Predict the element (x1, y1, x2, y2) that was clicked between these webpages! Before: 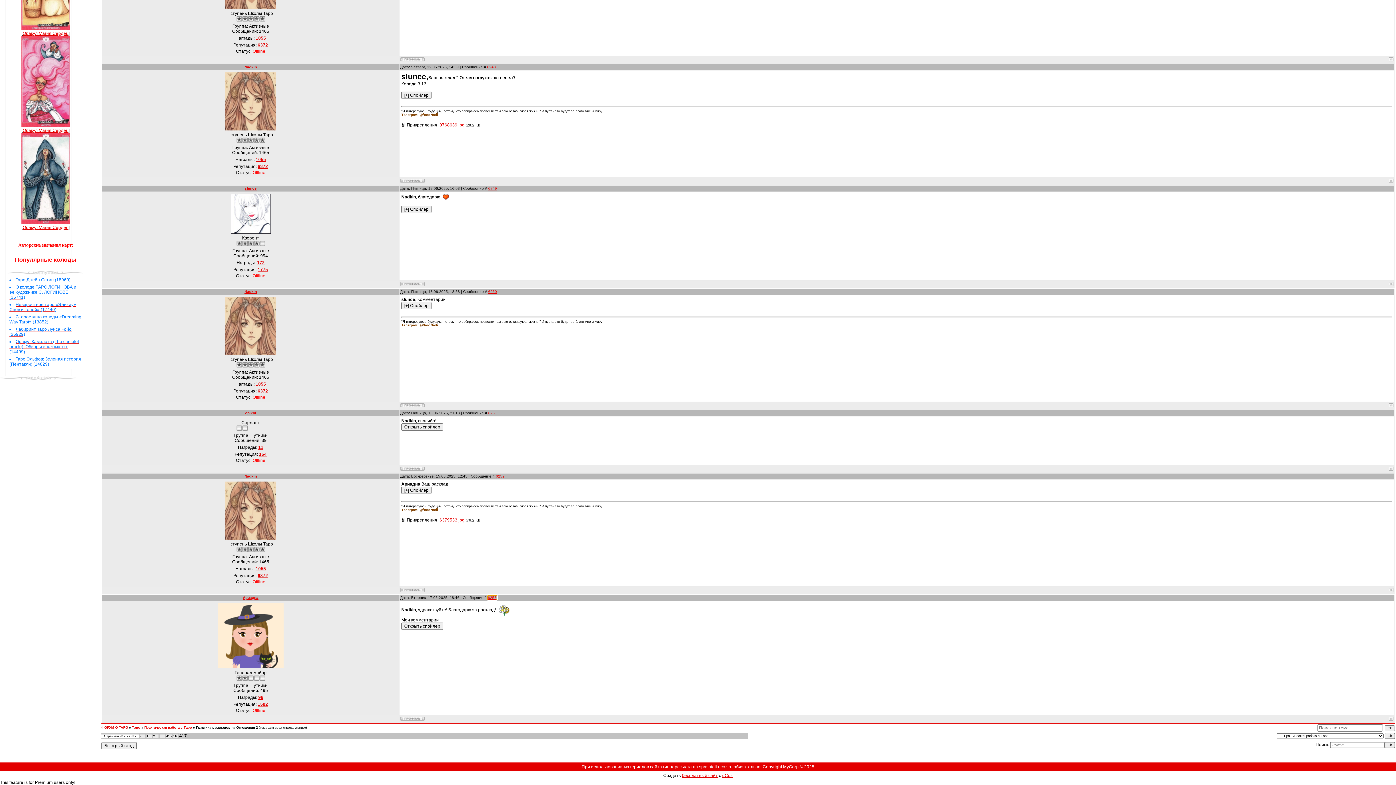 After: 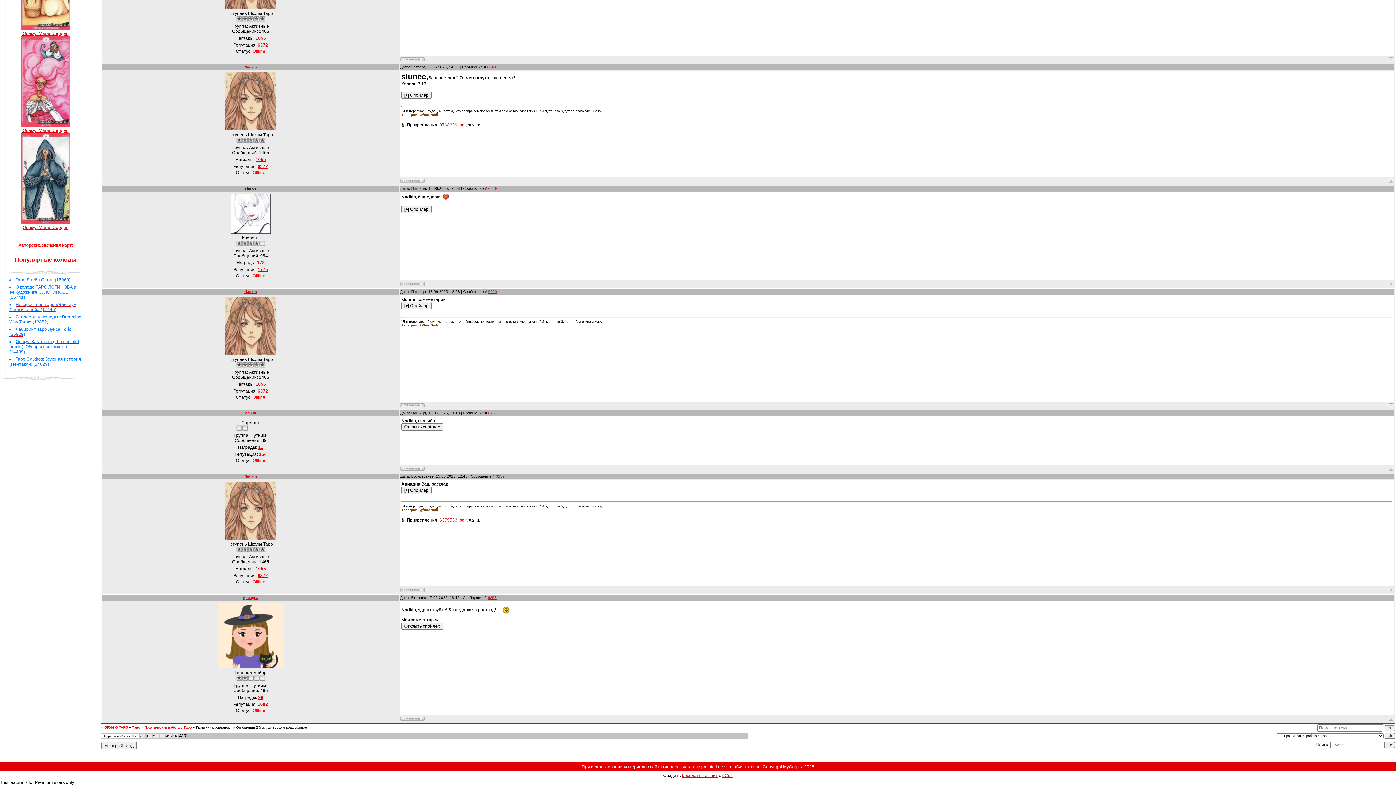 Action: label: slunce bbox: (244, 186, 256, 190)